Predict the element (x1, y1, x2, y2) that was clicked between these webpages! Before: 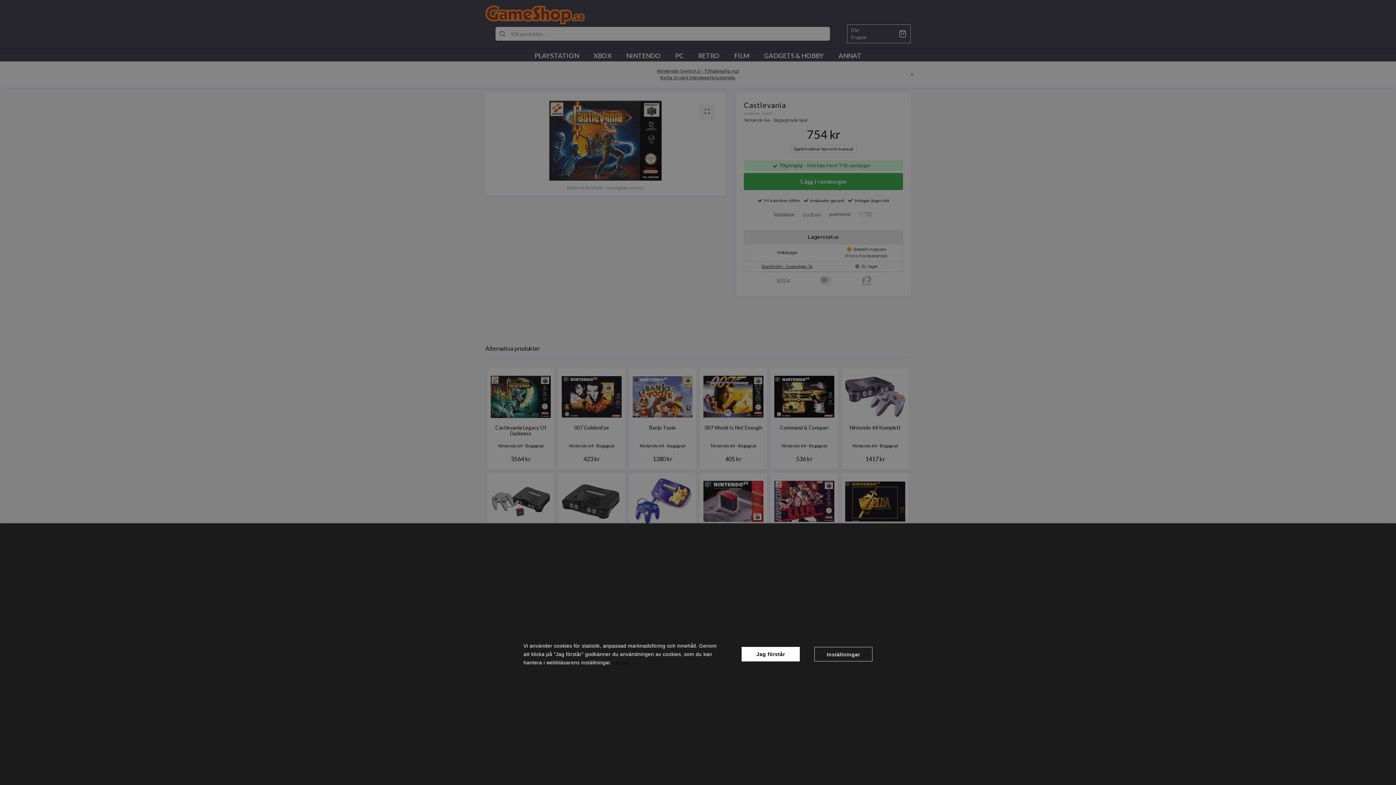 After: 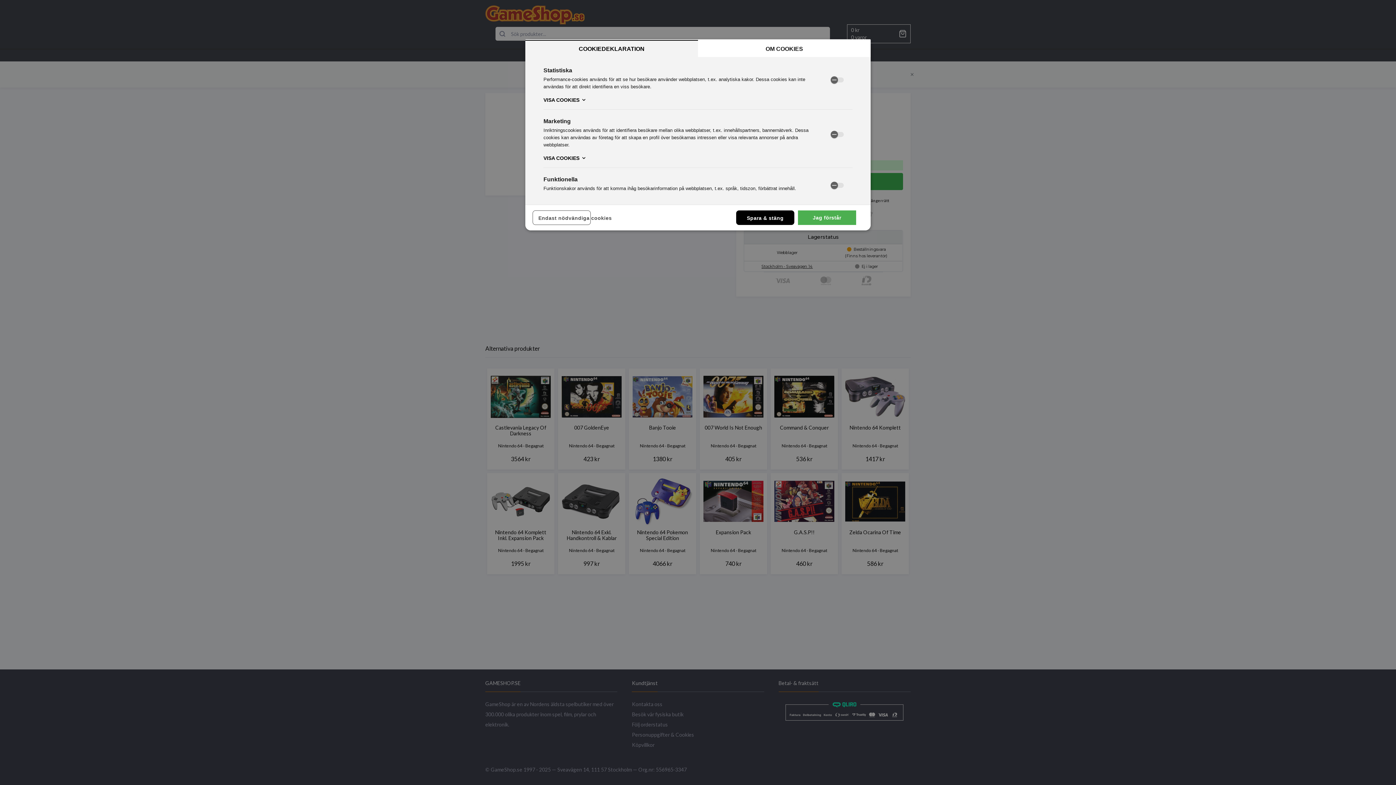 Action: label: Inställningar bbox: (807, 647, 872, 661)